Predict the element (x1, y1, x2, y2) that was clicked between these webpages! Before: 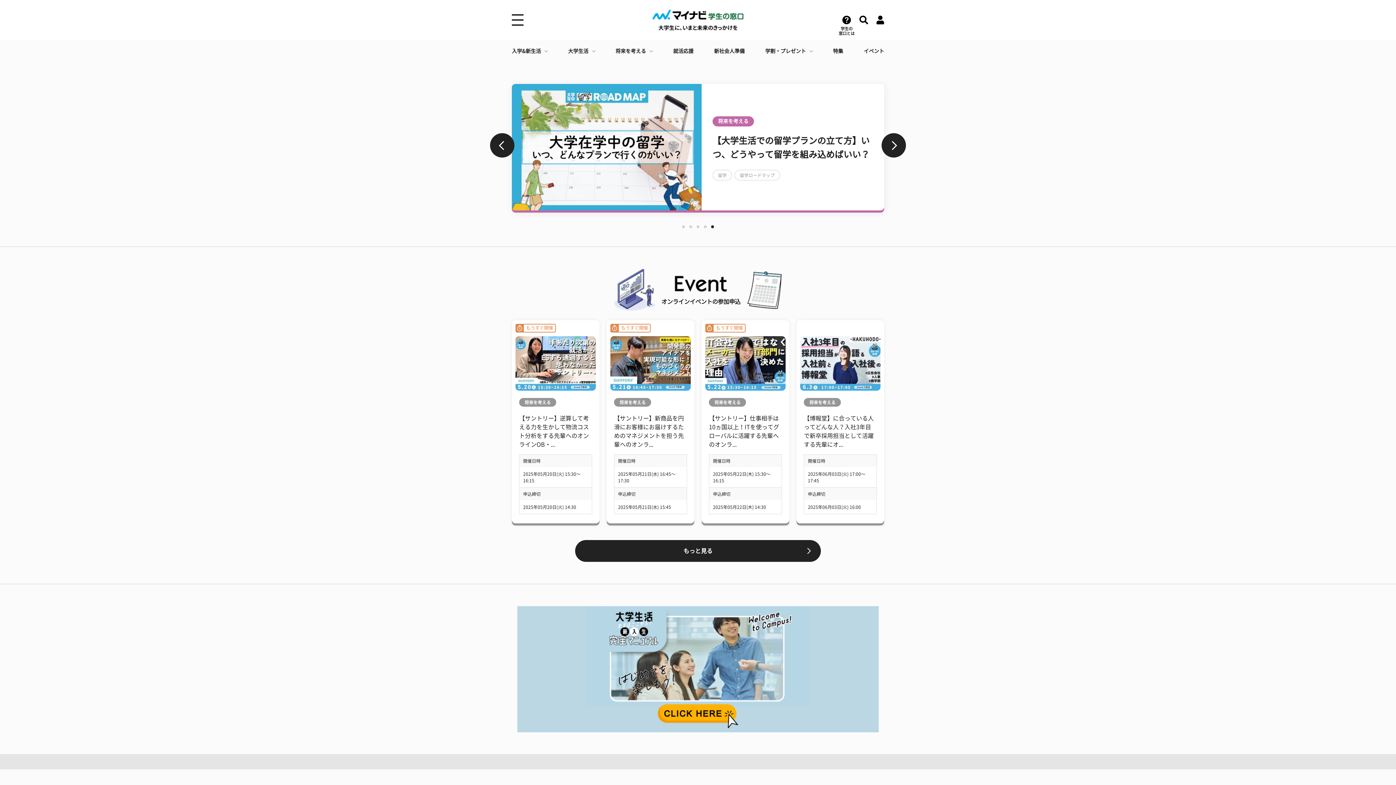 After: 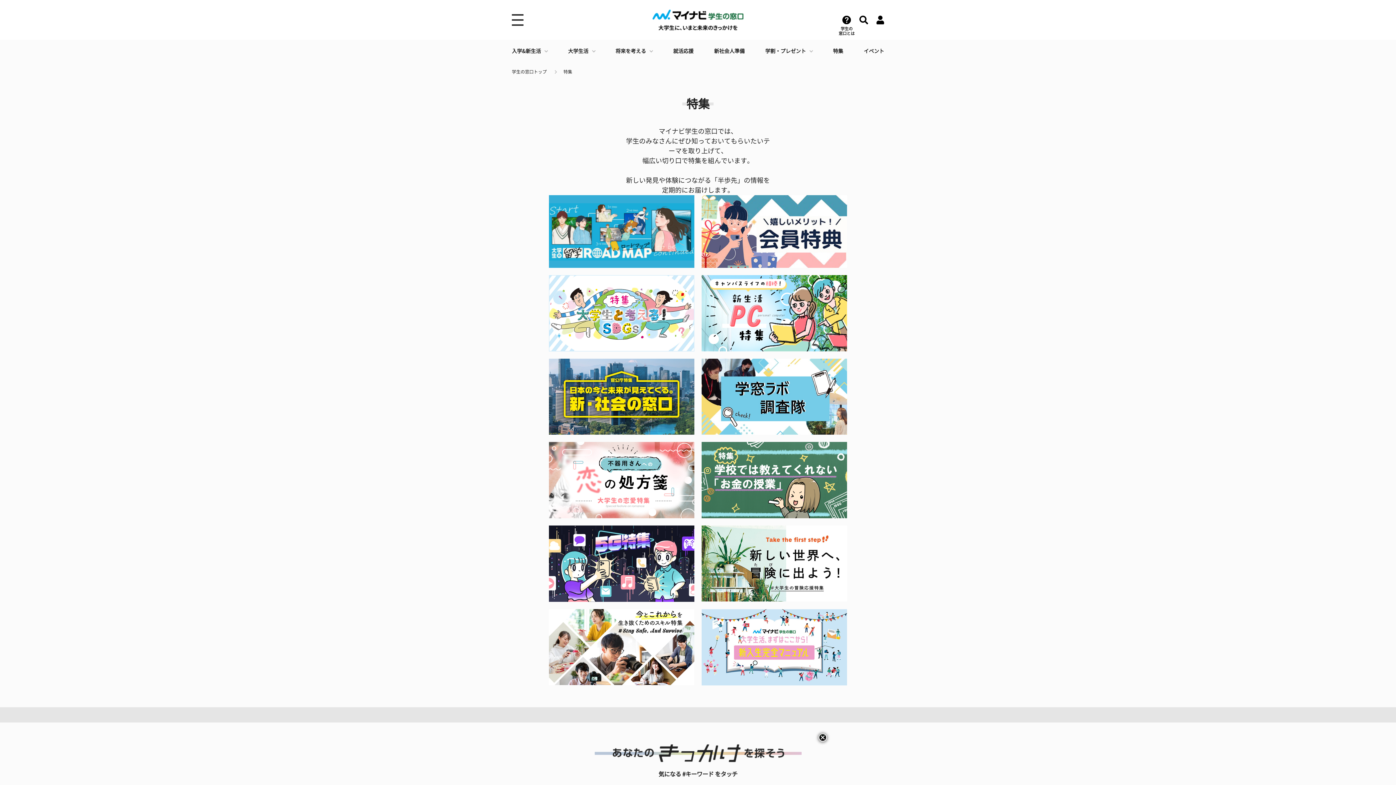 Action: bbox: (833, 40, 843, 62) label: 特集